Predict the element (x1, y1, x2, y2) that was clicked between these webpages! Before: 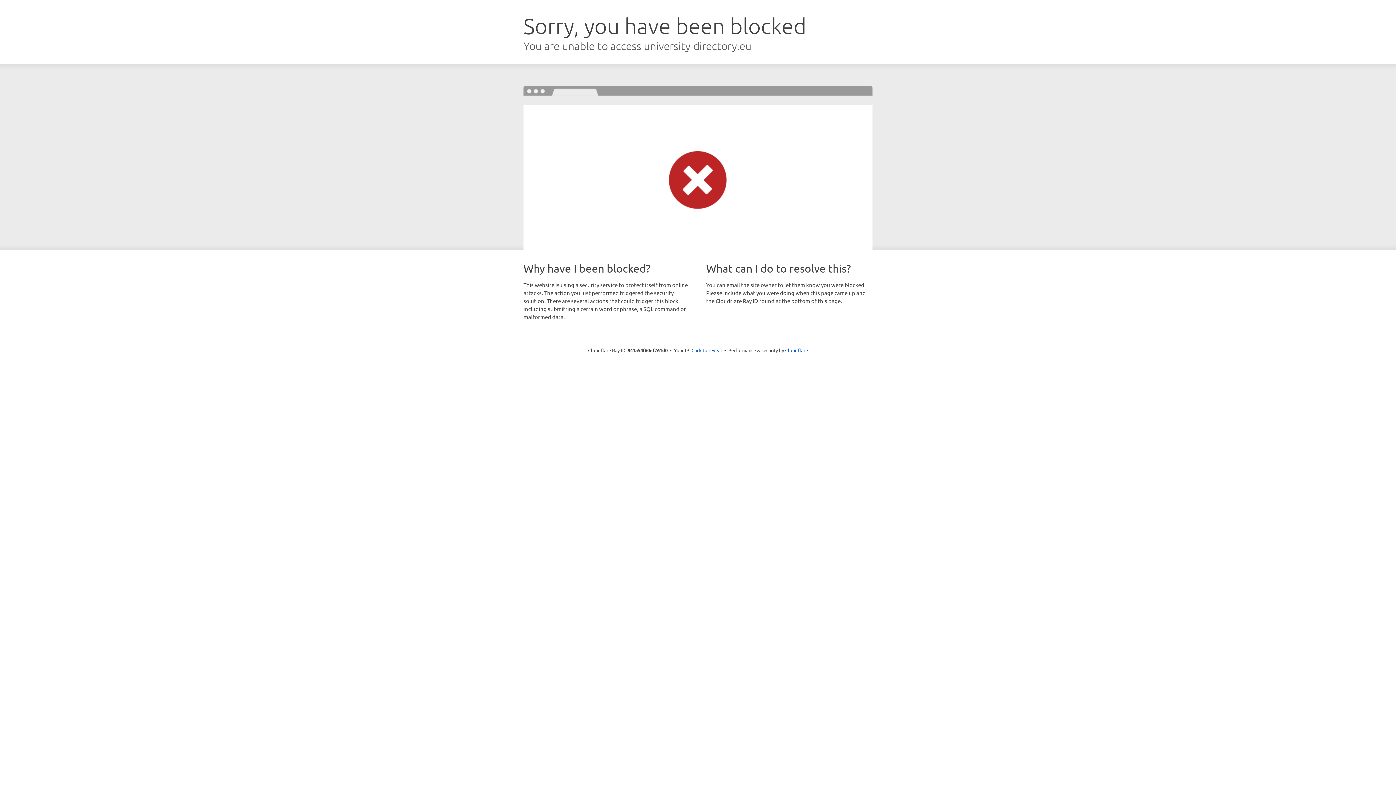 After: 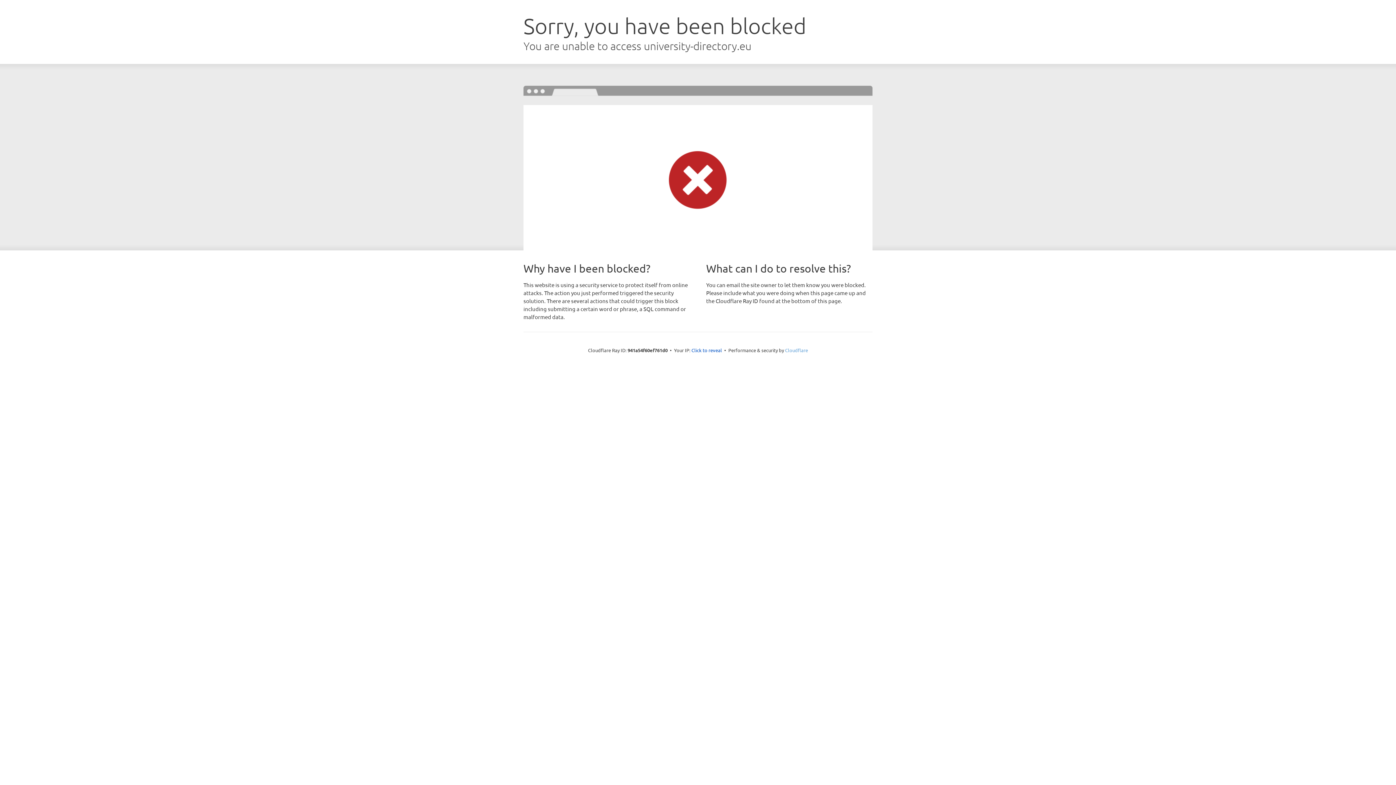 Action: bbox: (785, 347, 808, 353) label: Cloudflare